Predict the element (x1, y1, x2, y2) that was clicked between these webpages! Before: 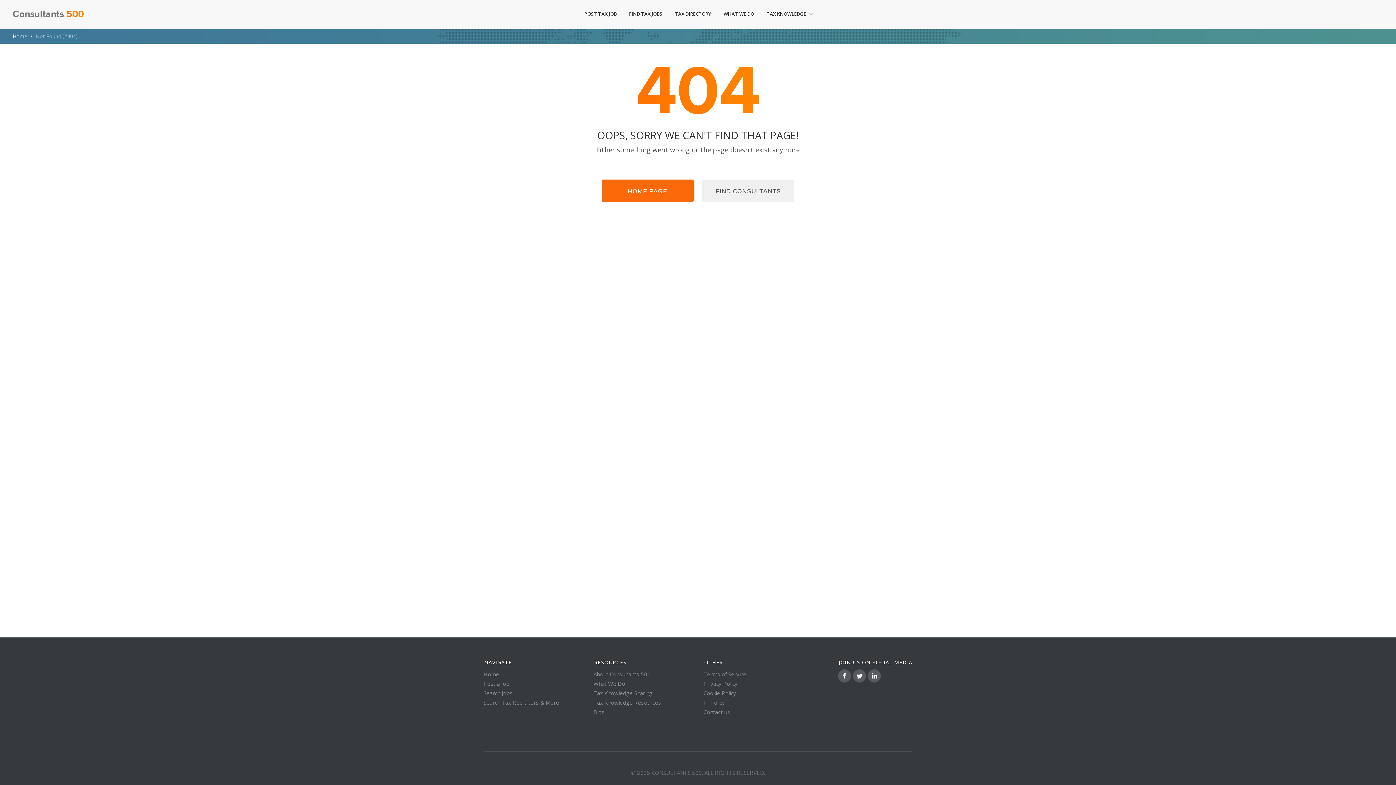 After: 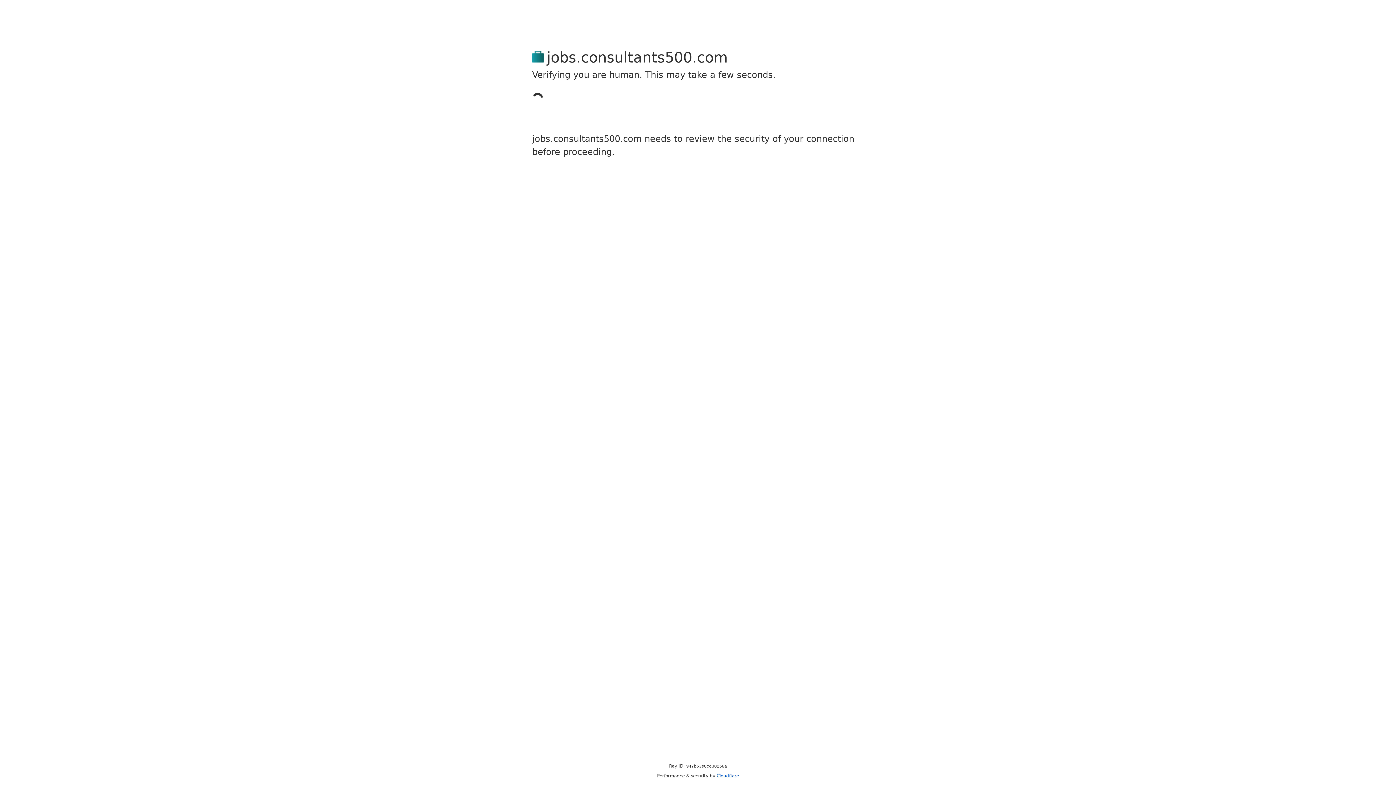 Action: bbox: (579, 0, 622, 29) label: POST TAX JOB